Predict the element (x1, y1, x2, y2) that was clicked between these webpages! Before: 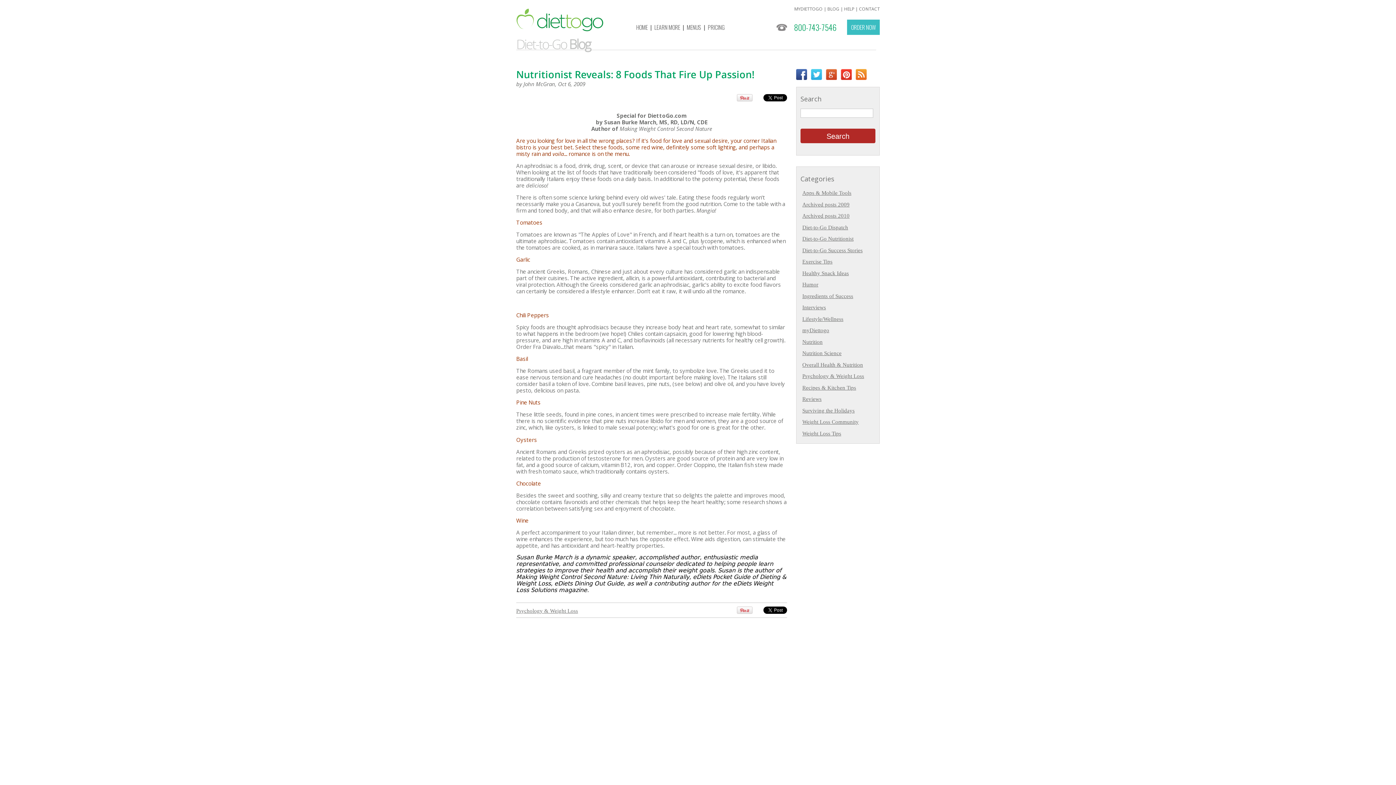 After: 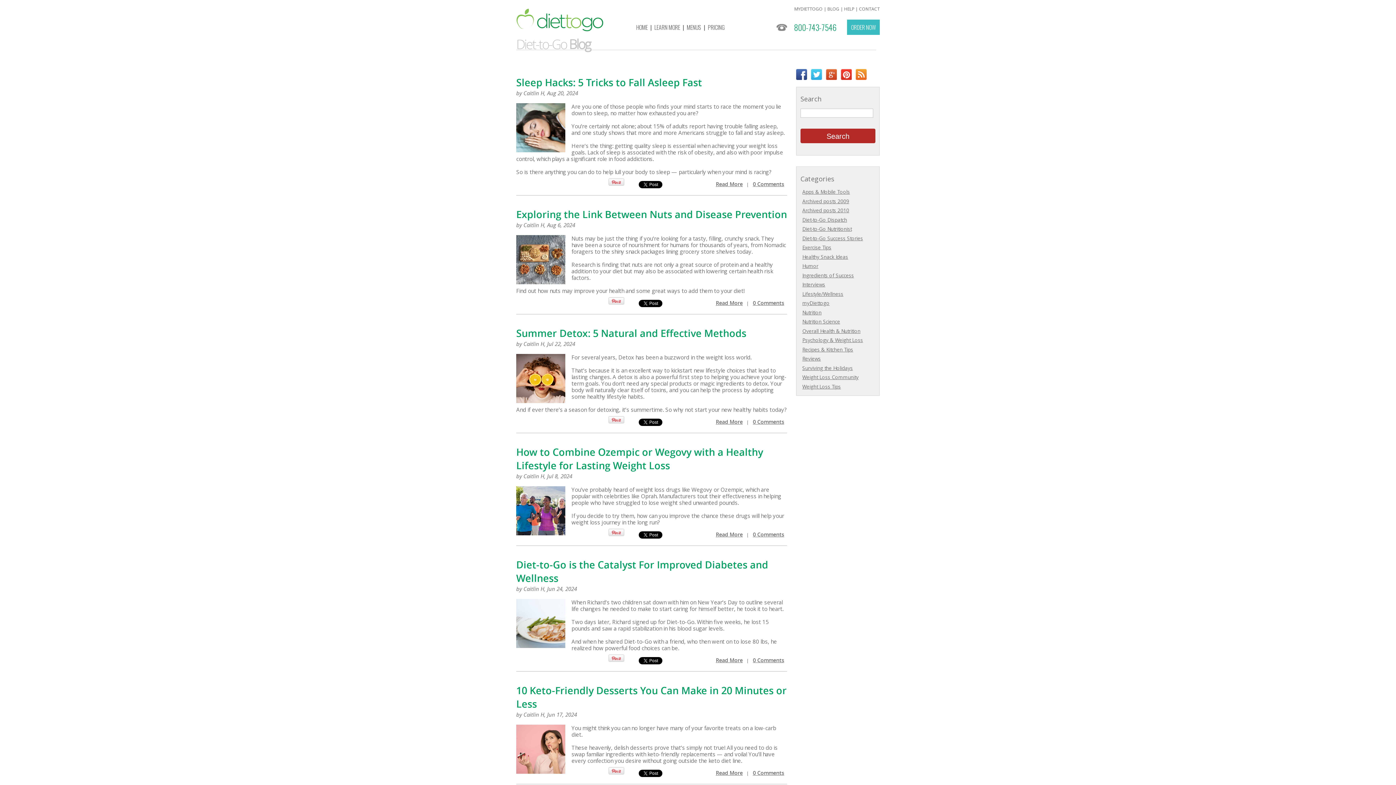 Action: label: Diet-to-Go Blog bbox: (516, 36, 590, 52)